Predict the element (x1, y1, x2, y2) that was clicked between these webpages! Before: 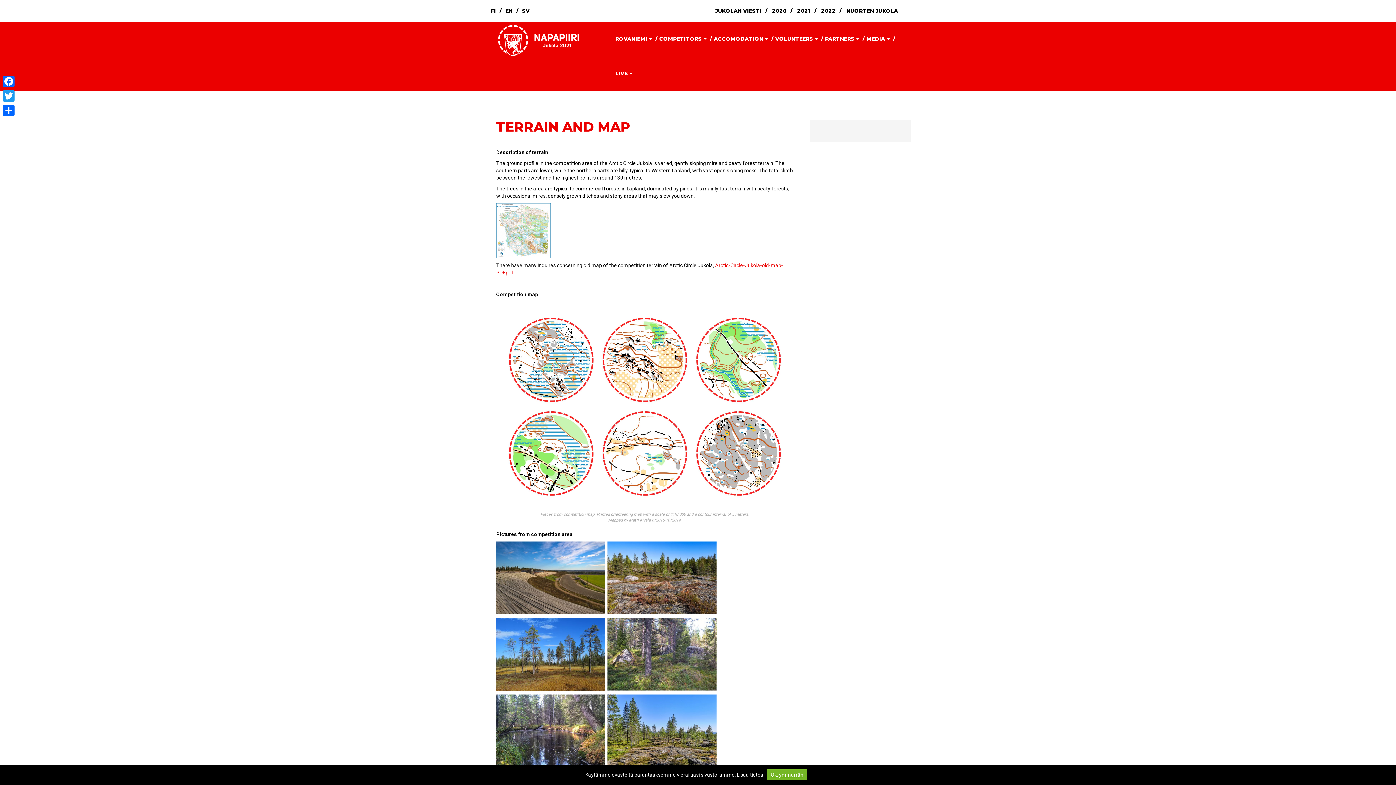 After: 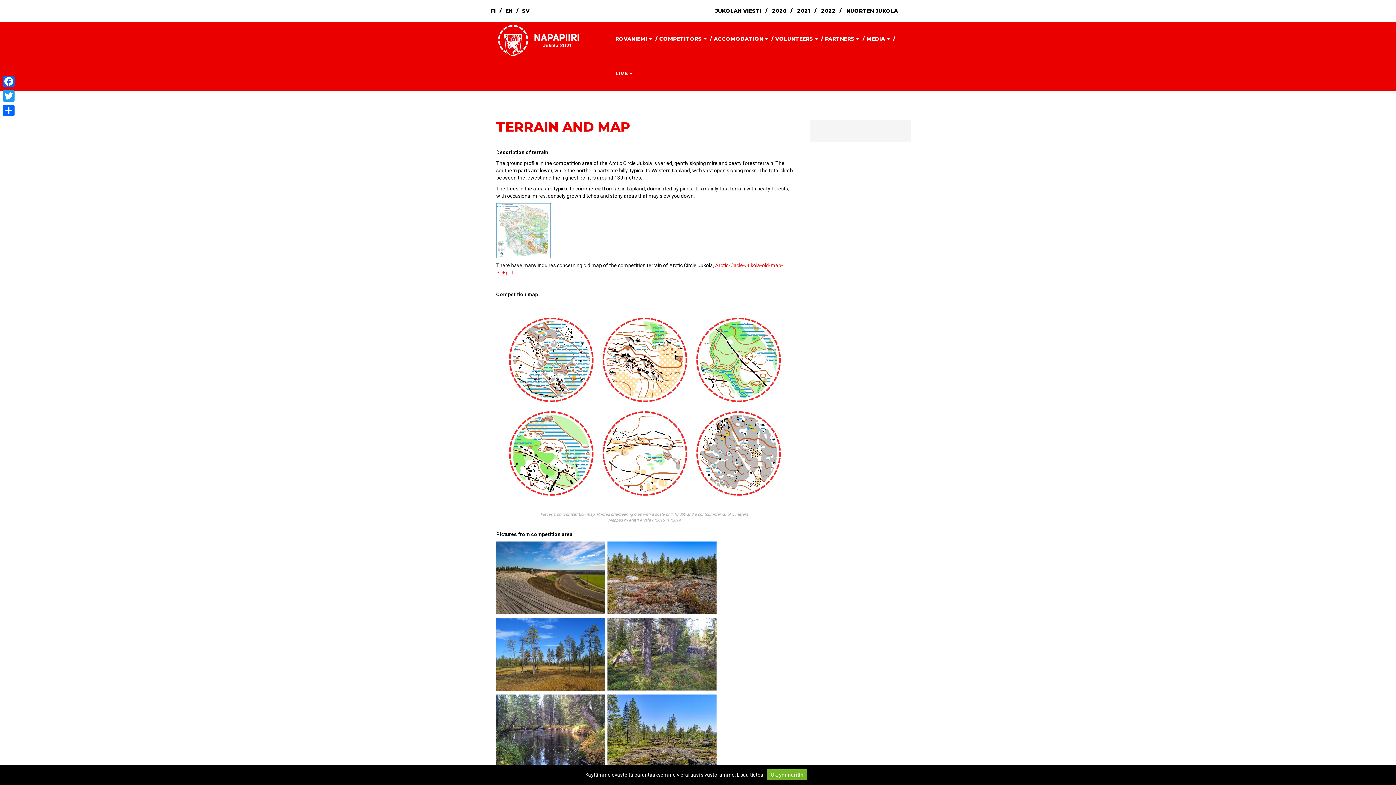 Action: bbox: (505, 7, 512, 14) label: EN